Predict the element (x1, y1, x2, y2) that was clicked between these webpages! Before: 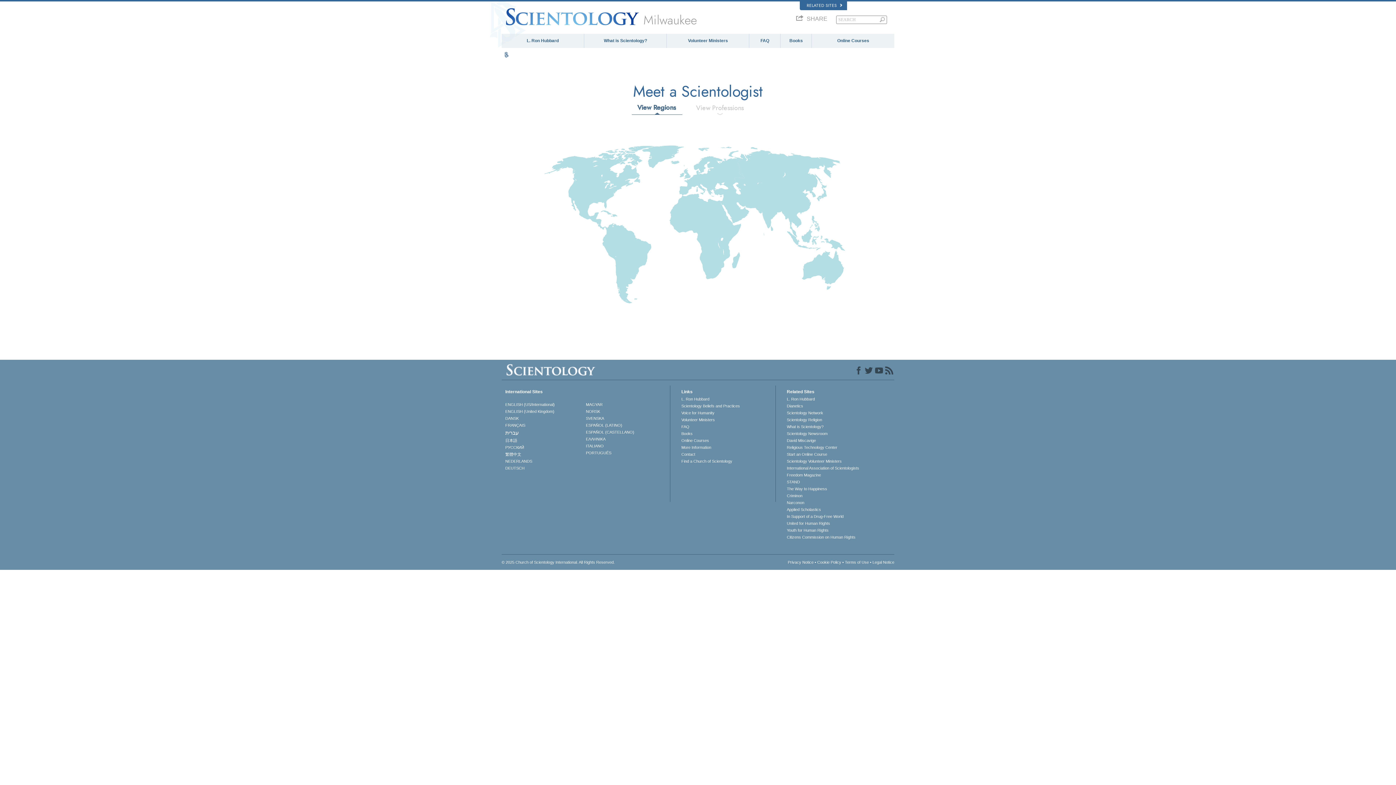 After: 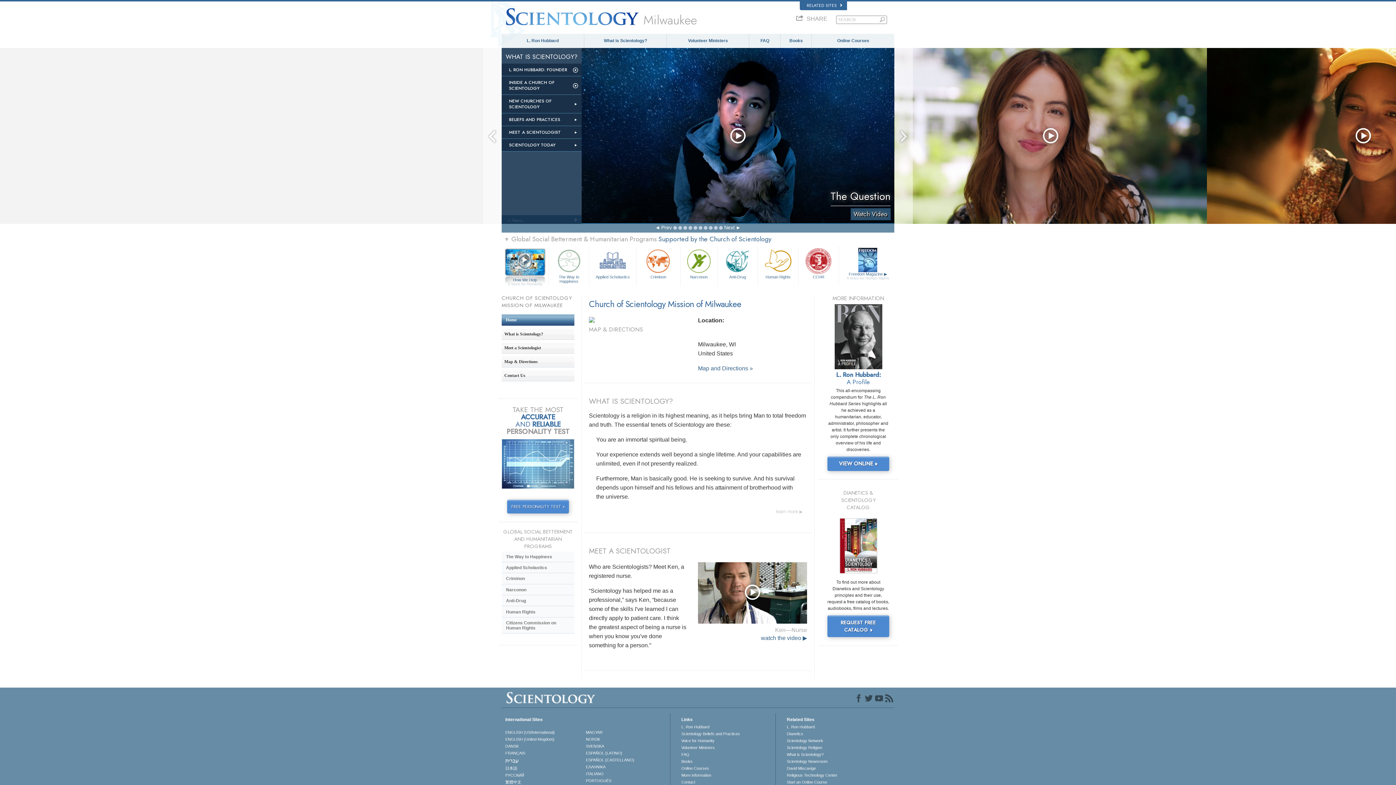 Action: bbox: (503, 3, 641, 22)